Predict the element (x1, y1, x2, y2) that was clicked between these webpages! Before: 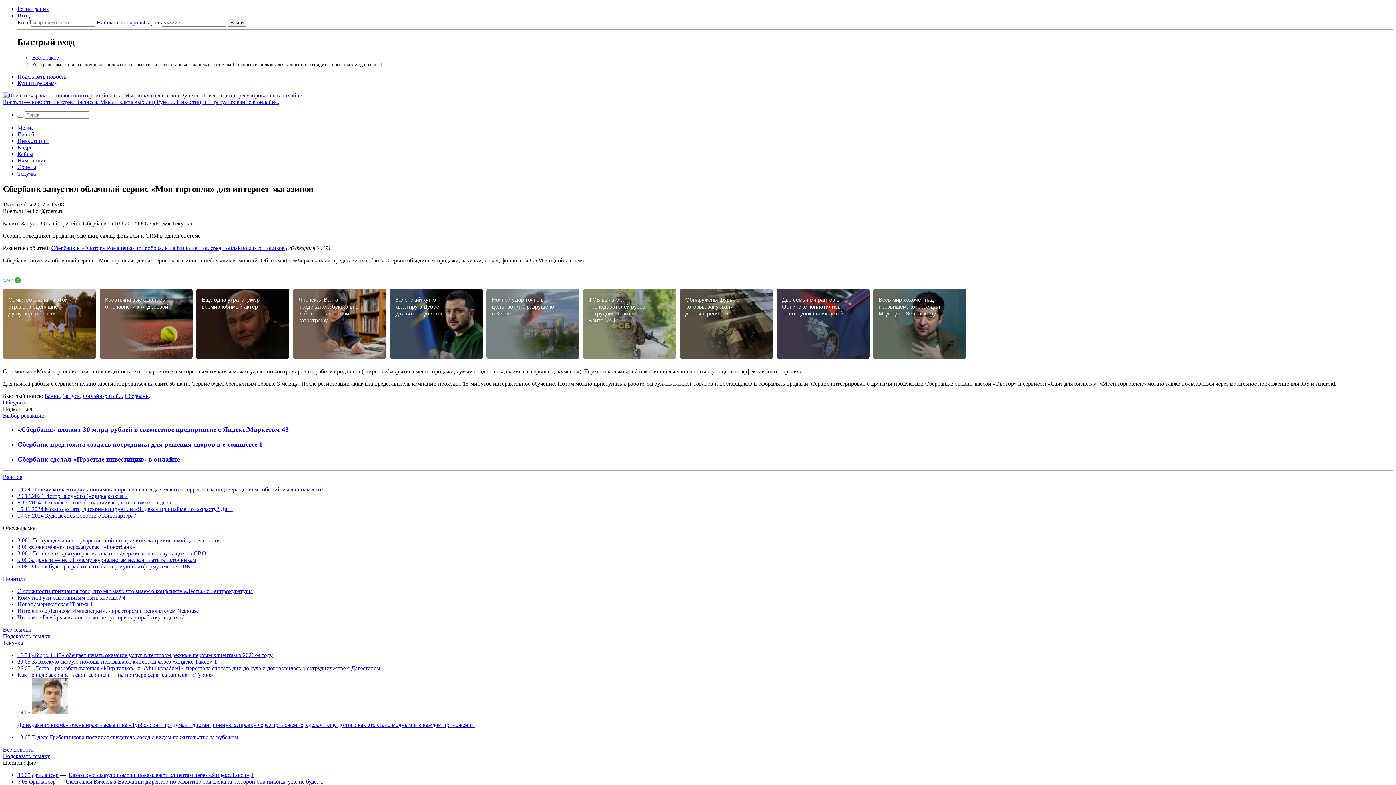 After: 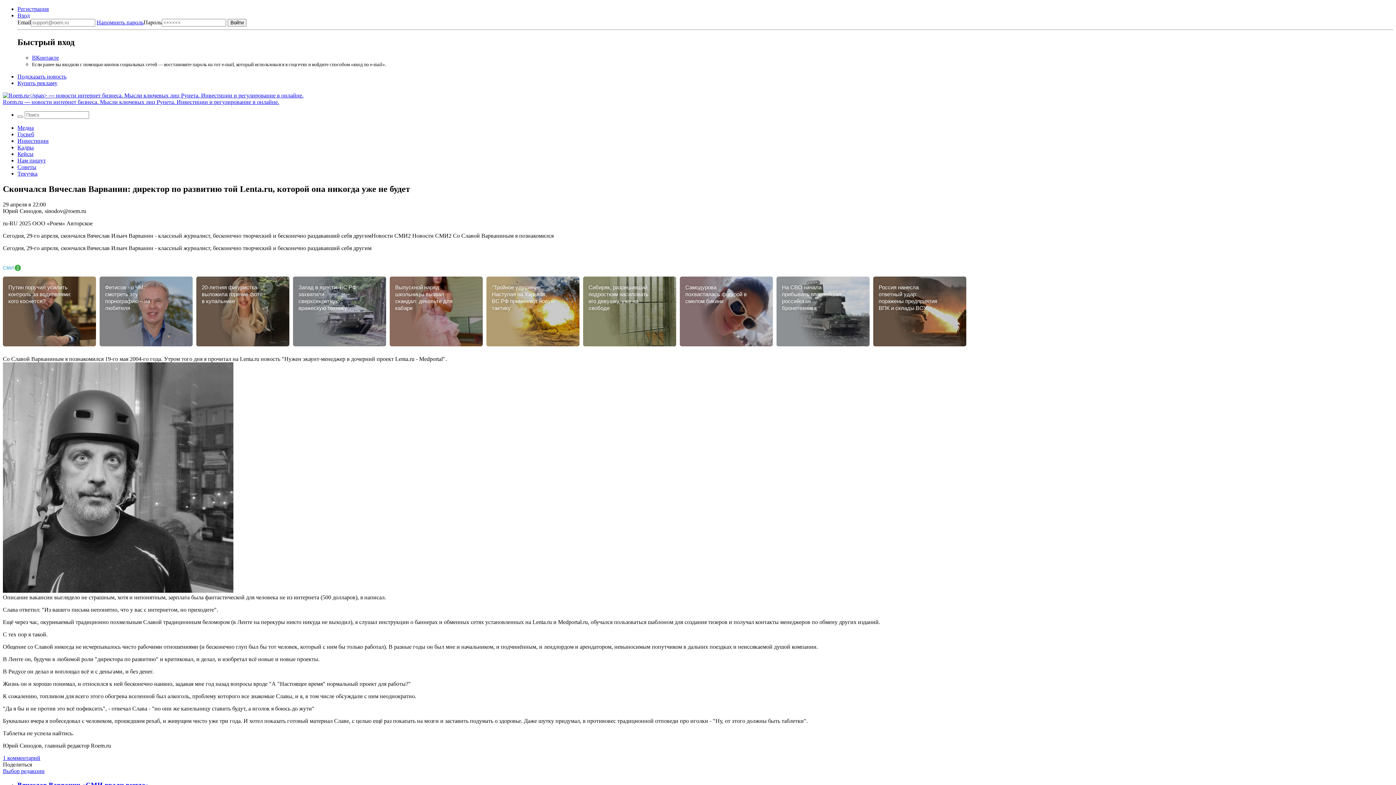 Action: label: 6.05 bbox: (17, 778, 27, 784)